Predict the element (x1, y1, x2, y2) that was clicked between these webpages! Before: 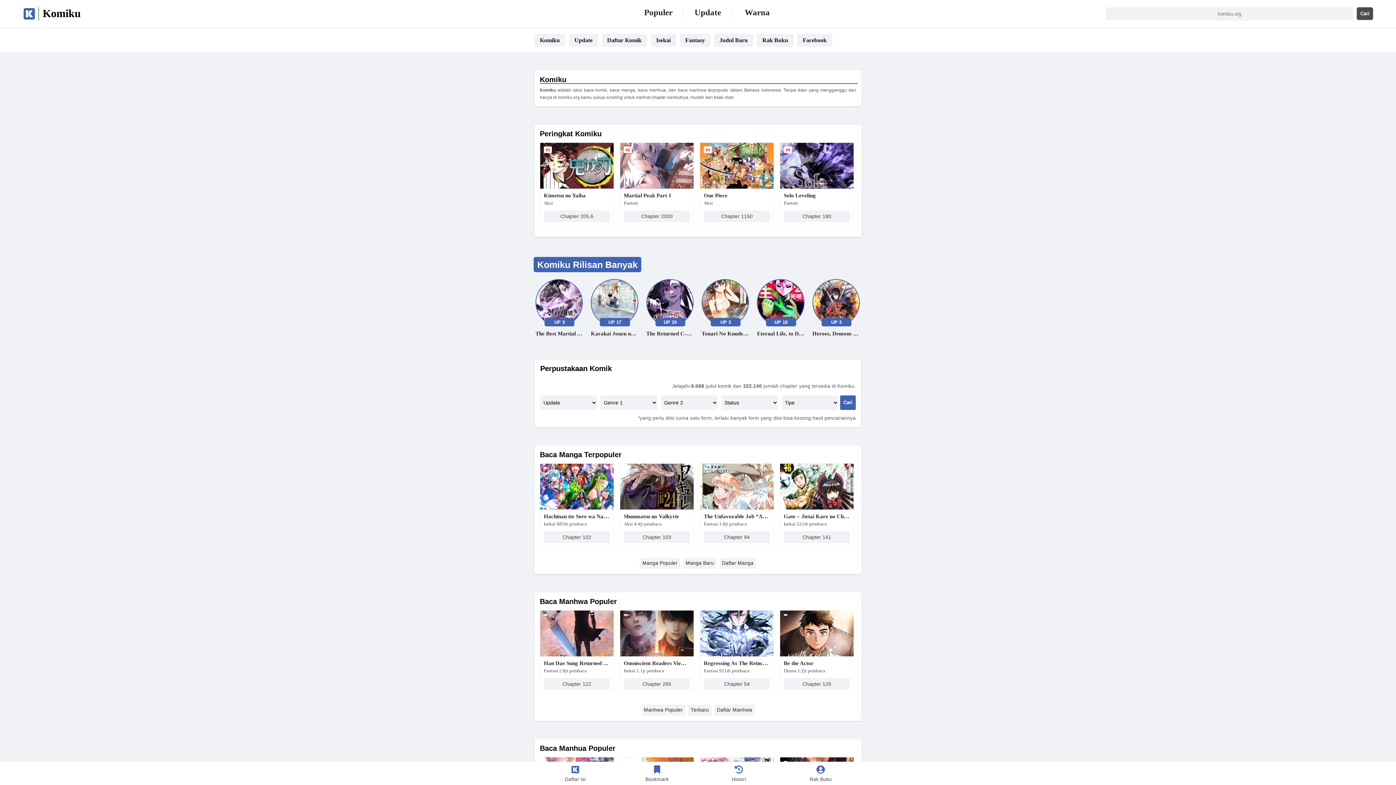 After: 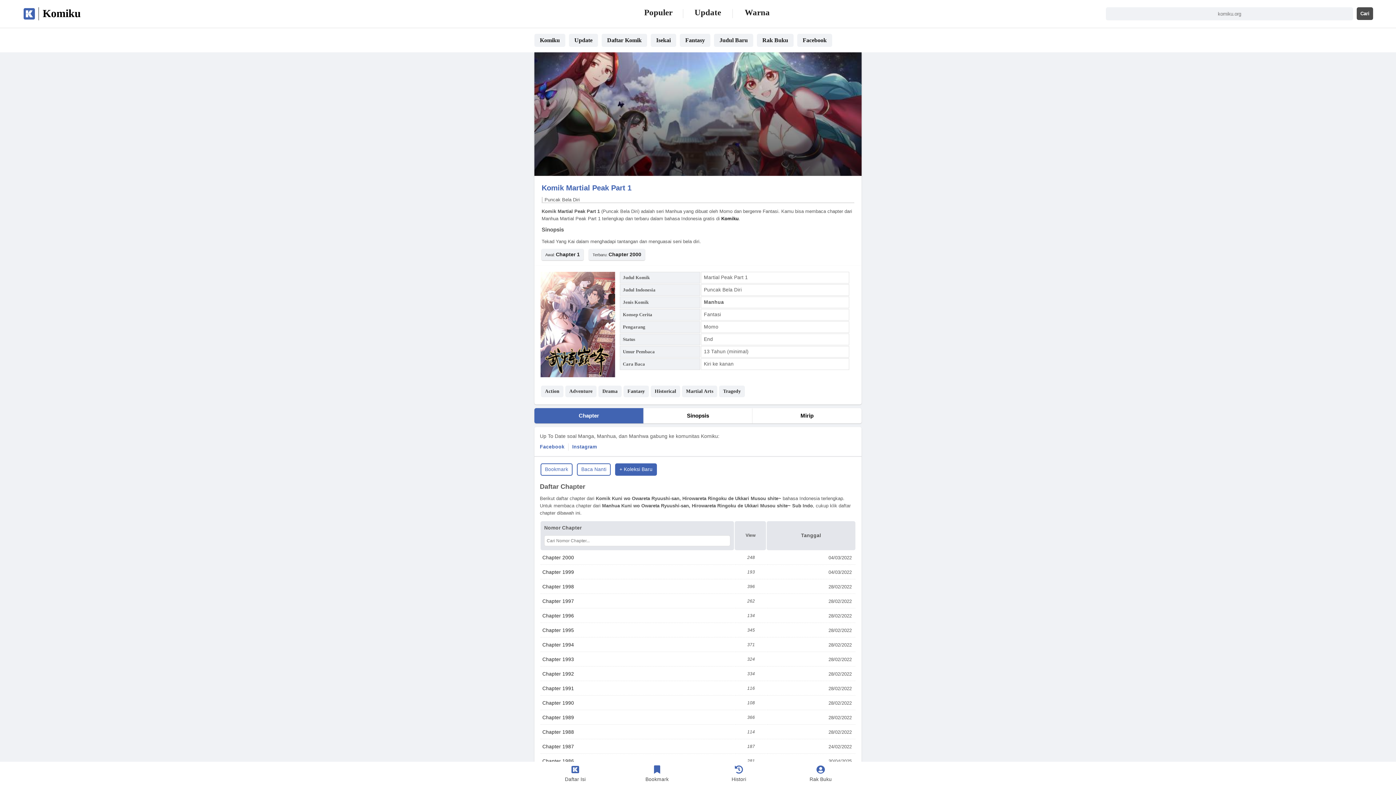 Action: bbox: (620, 142, 693, 190)